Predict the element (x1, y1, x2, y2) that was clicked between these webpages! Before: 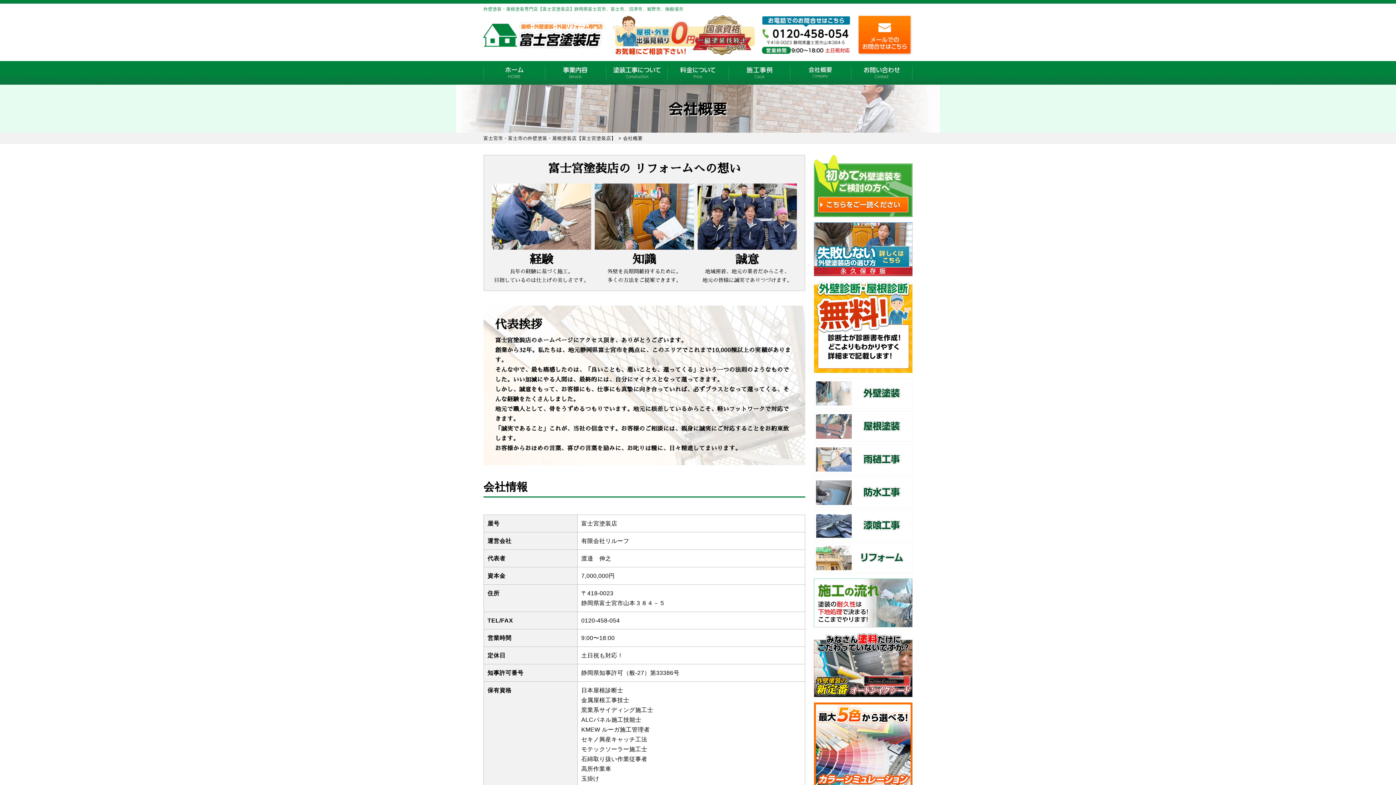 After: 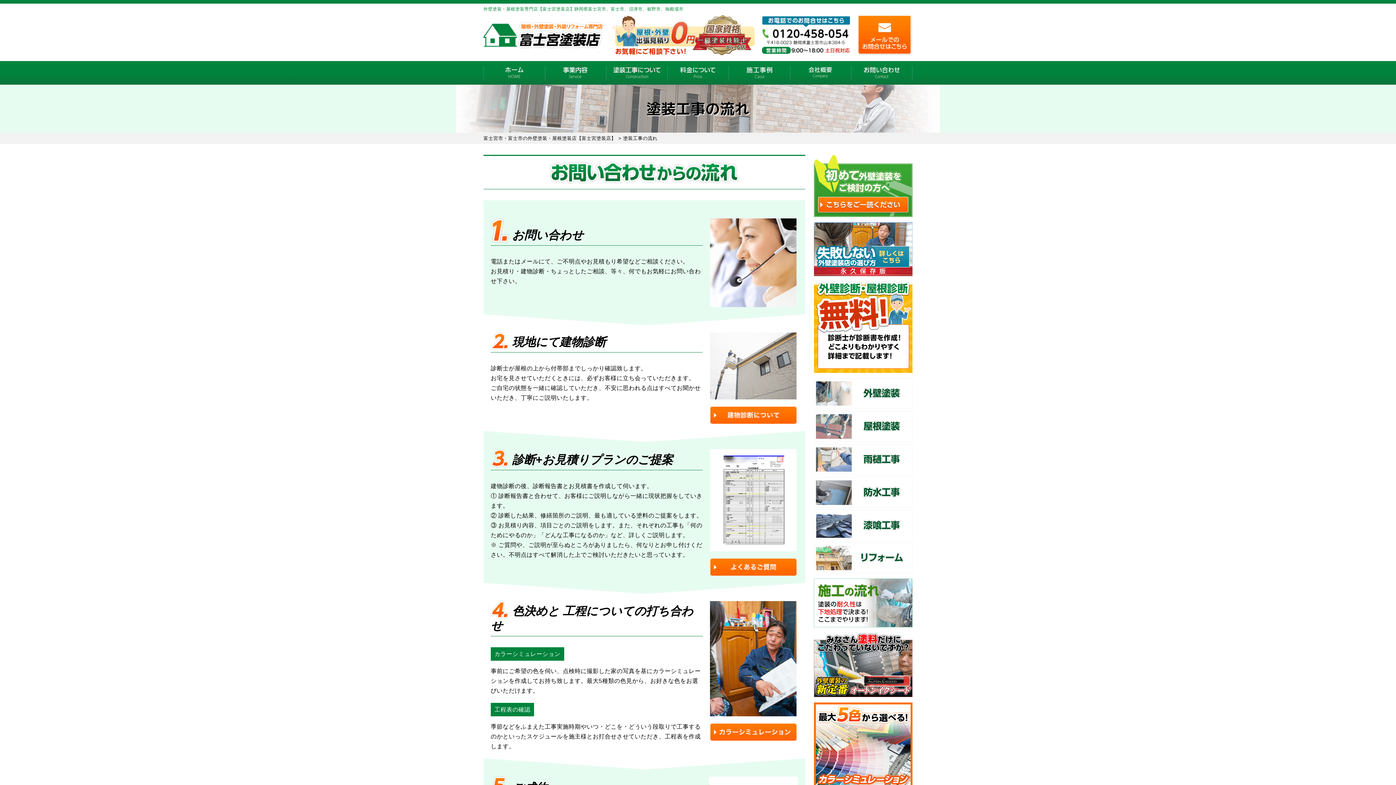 Action: bbox: (814, 619, 912, 626)